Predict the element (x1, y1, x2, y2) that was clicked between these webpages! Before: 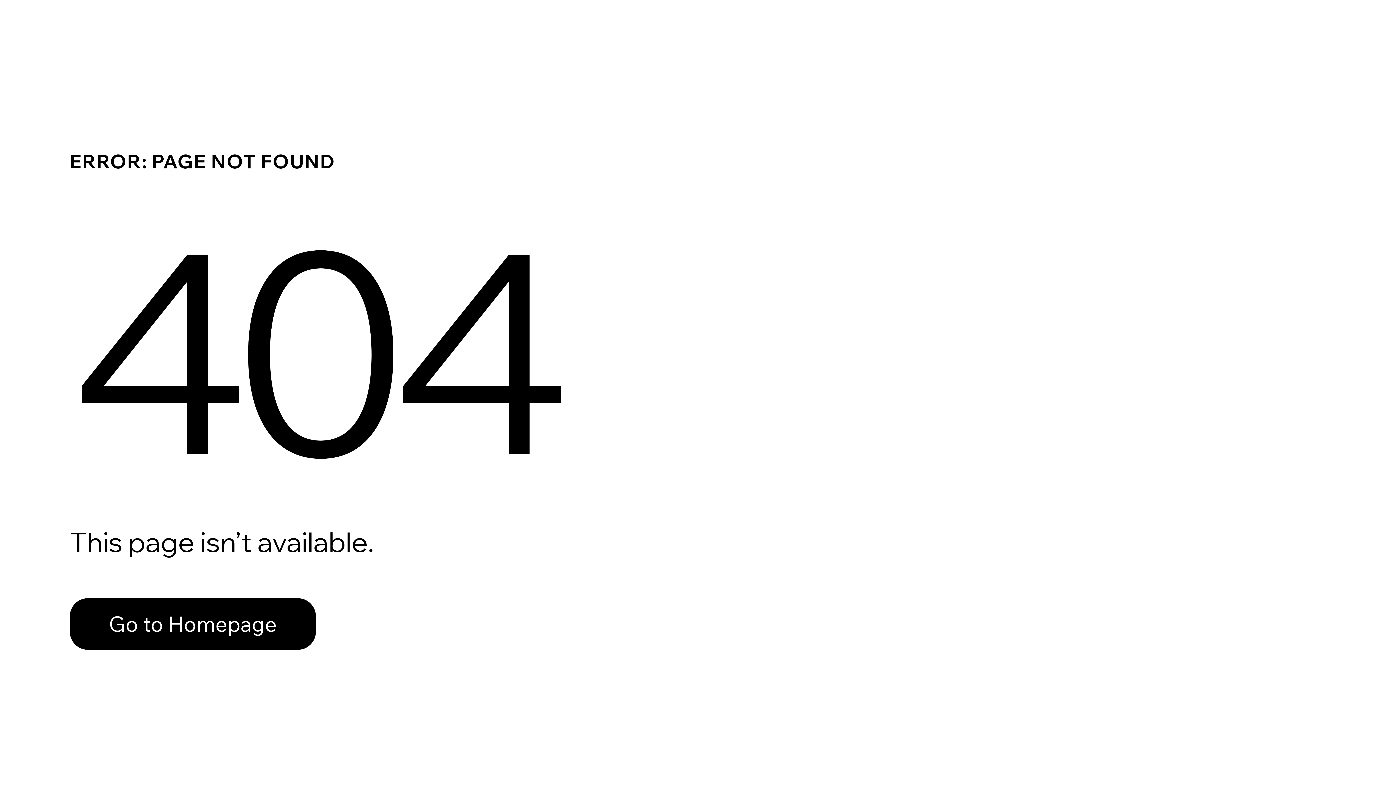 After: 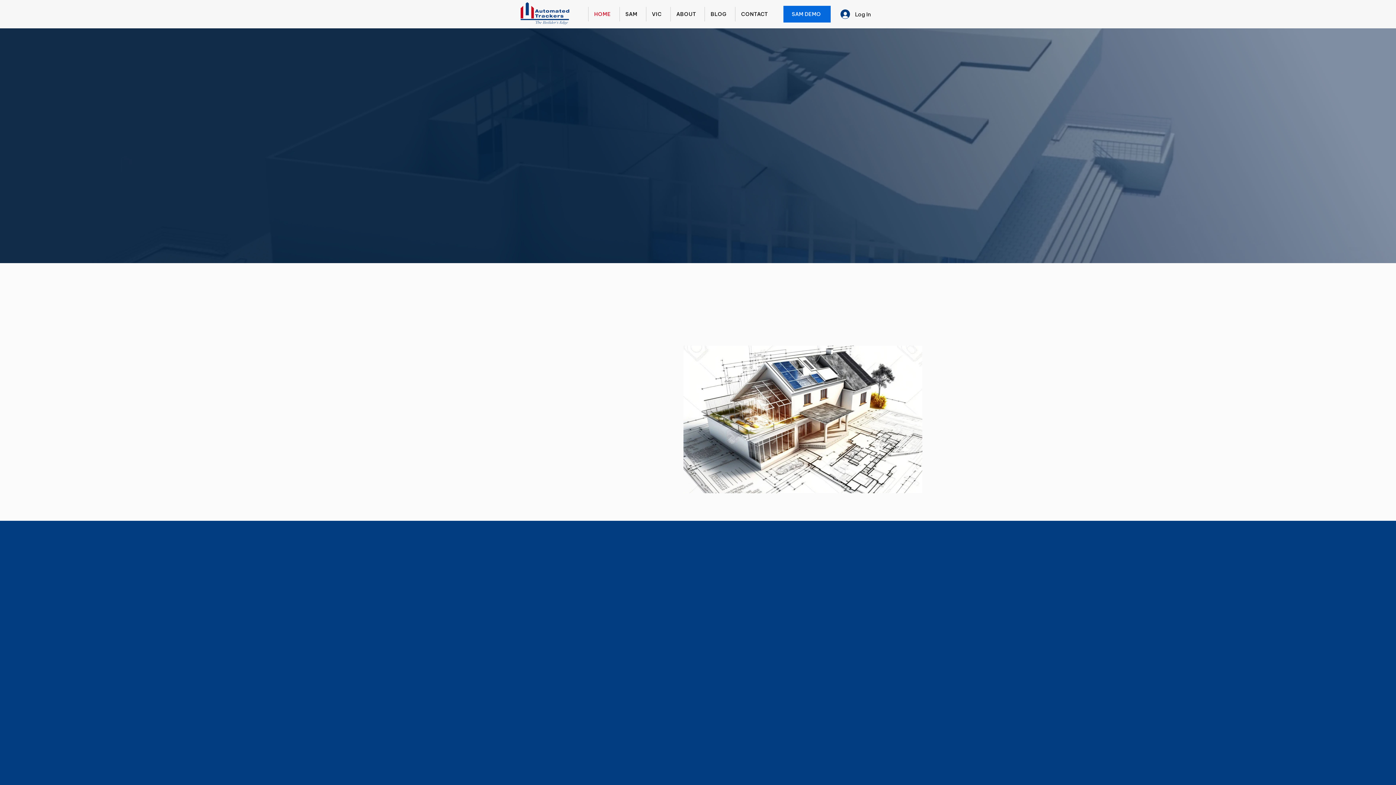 Action: bbox: (69, 598, 316, 650) label: Go to Homepage